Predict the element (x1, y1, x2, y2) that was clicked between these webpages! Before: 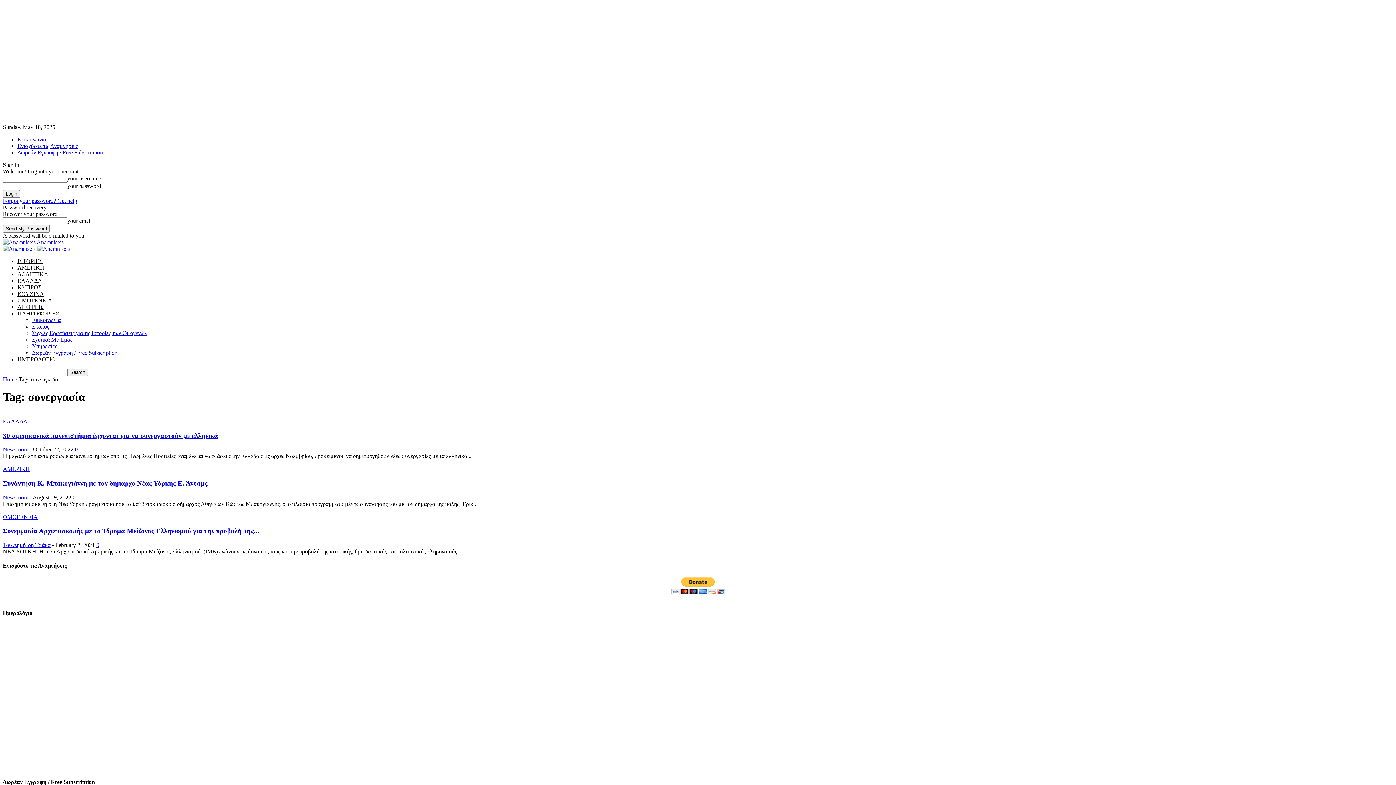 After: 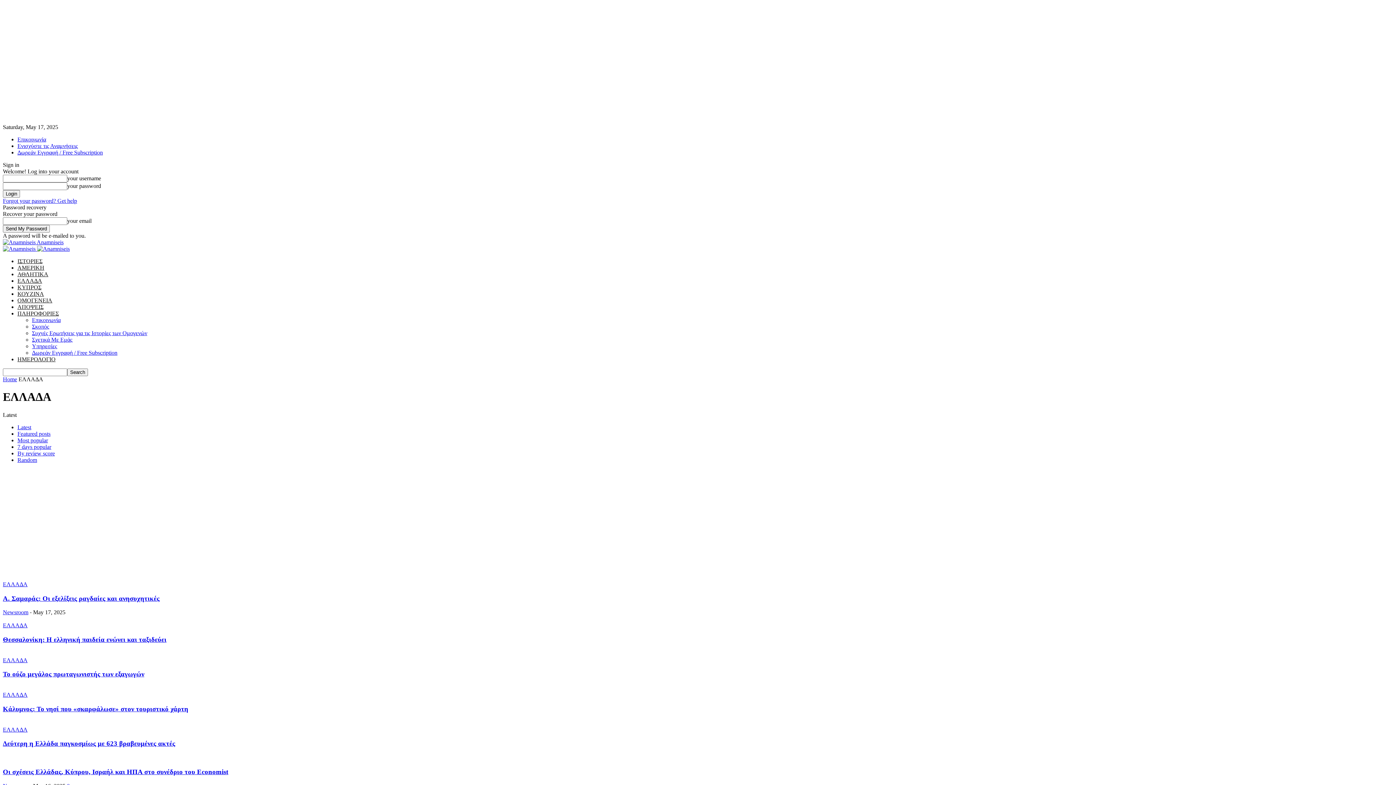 Action: label: ΕΛΛΑΔΑ bbox: (2, 418, 27, 424)